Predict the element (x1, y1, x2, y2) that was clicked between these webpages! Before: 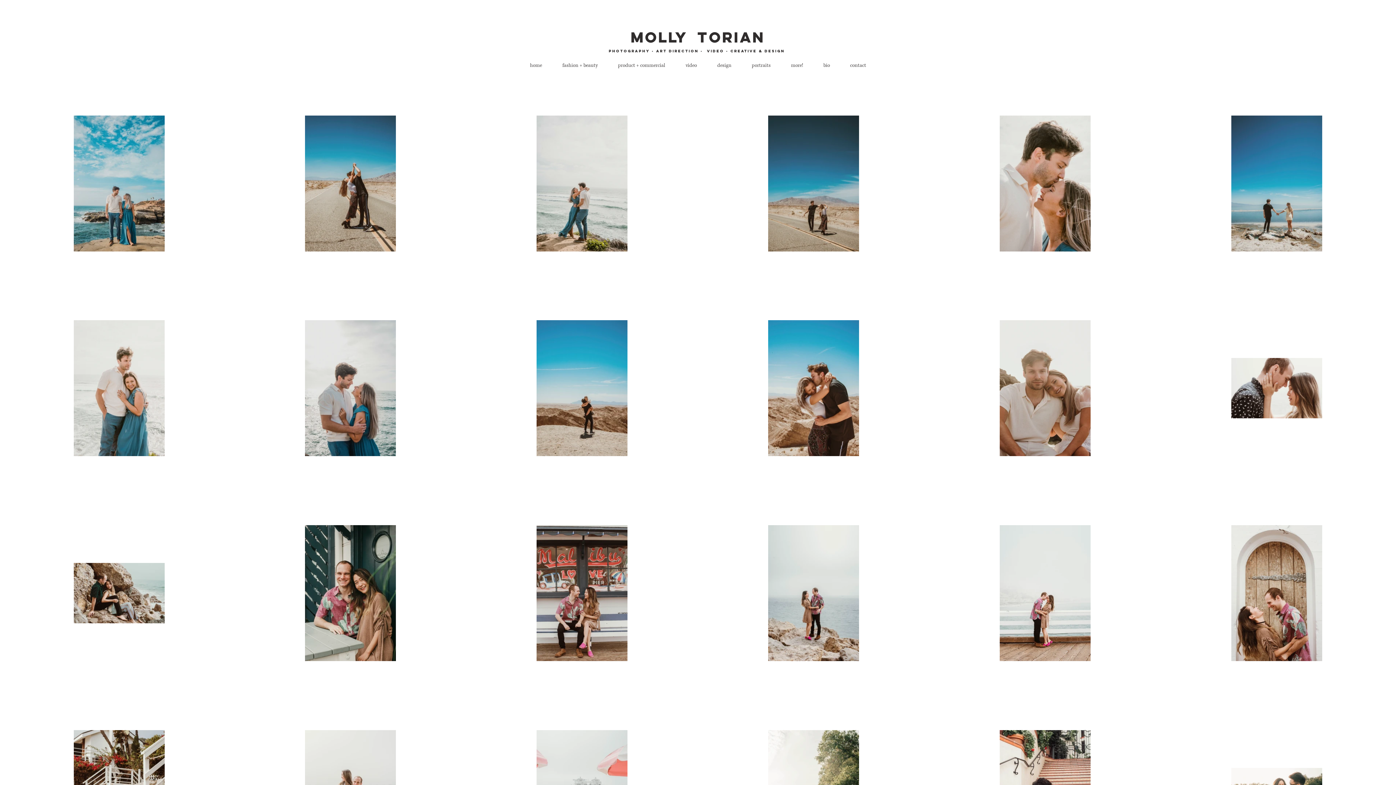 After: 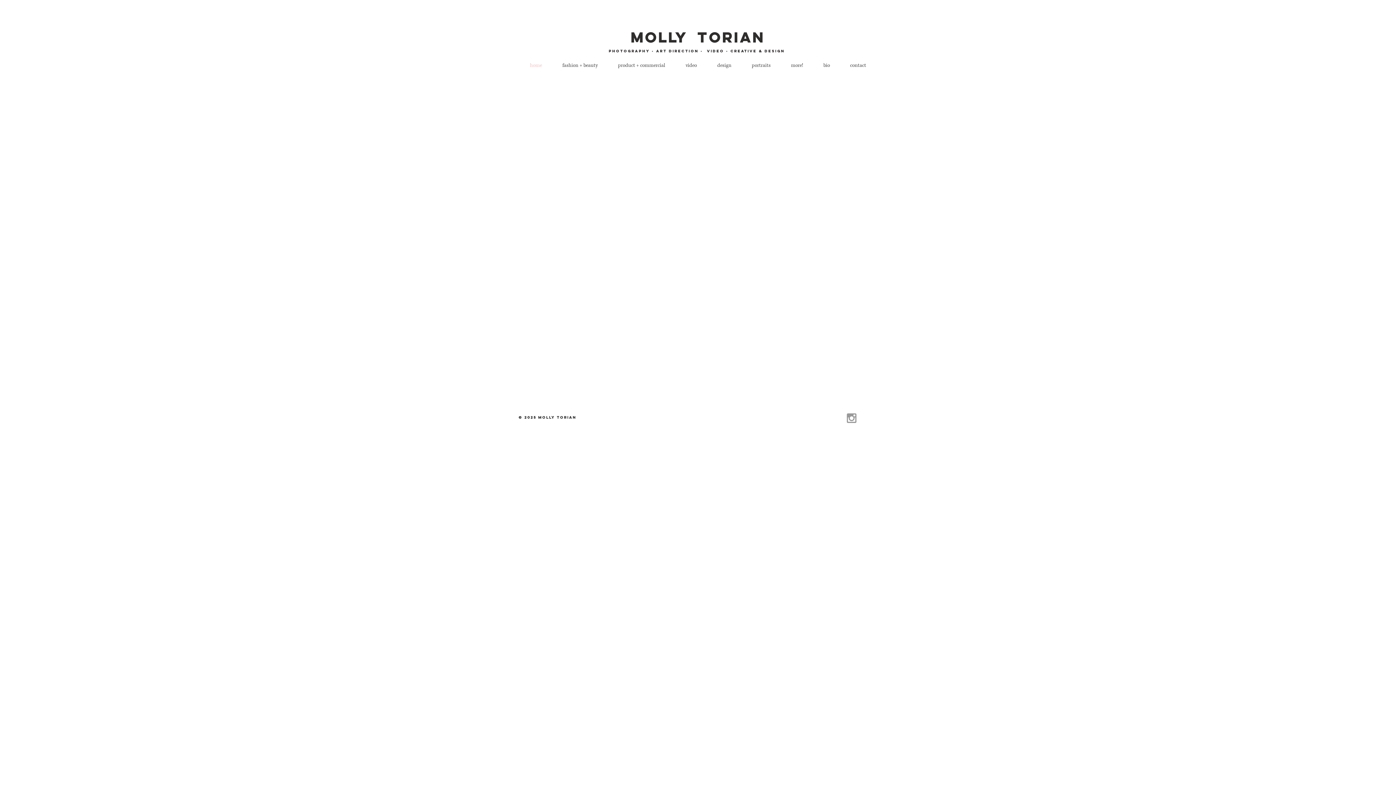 Action: bbox: (520, 59, 552, 71) label: home